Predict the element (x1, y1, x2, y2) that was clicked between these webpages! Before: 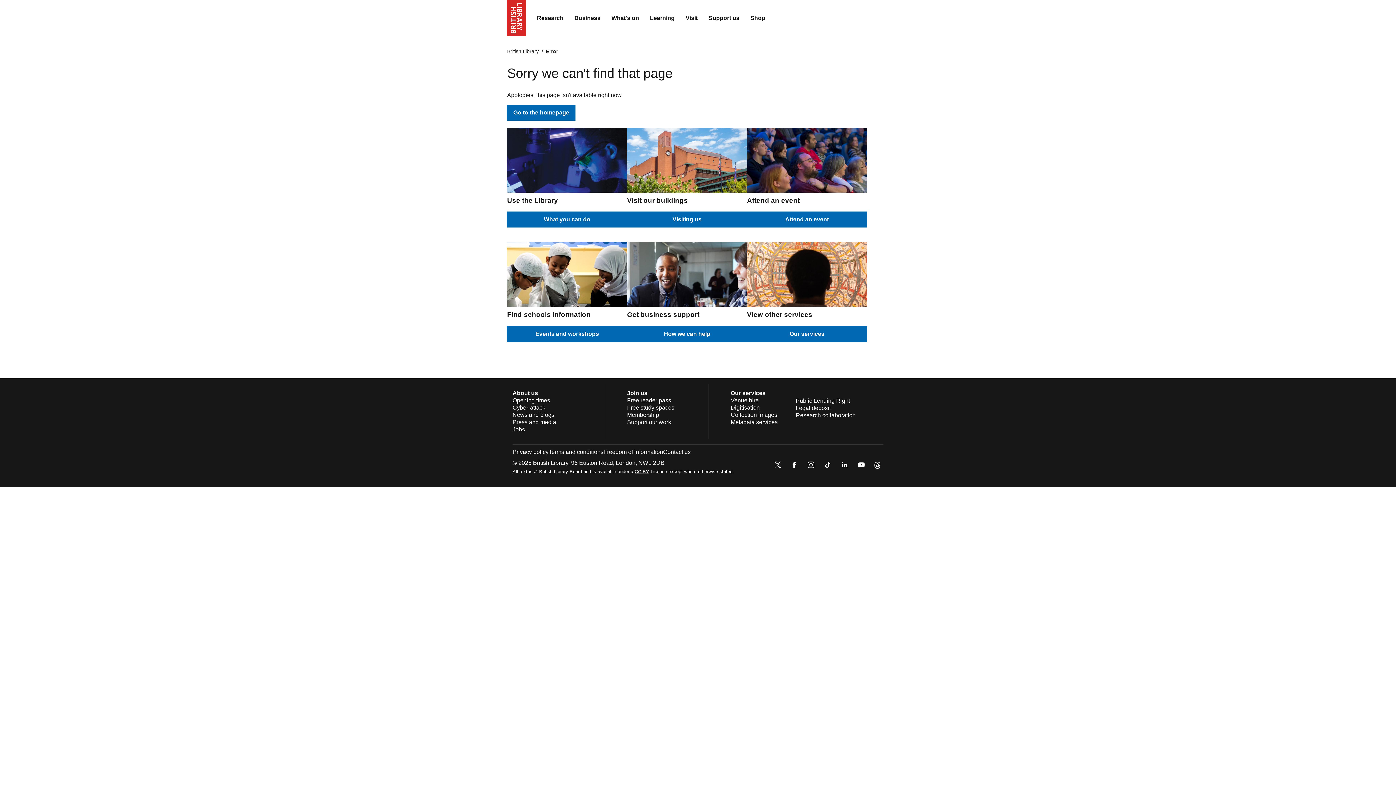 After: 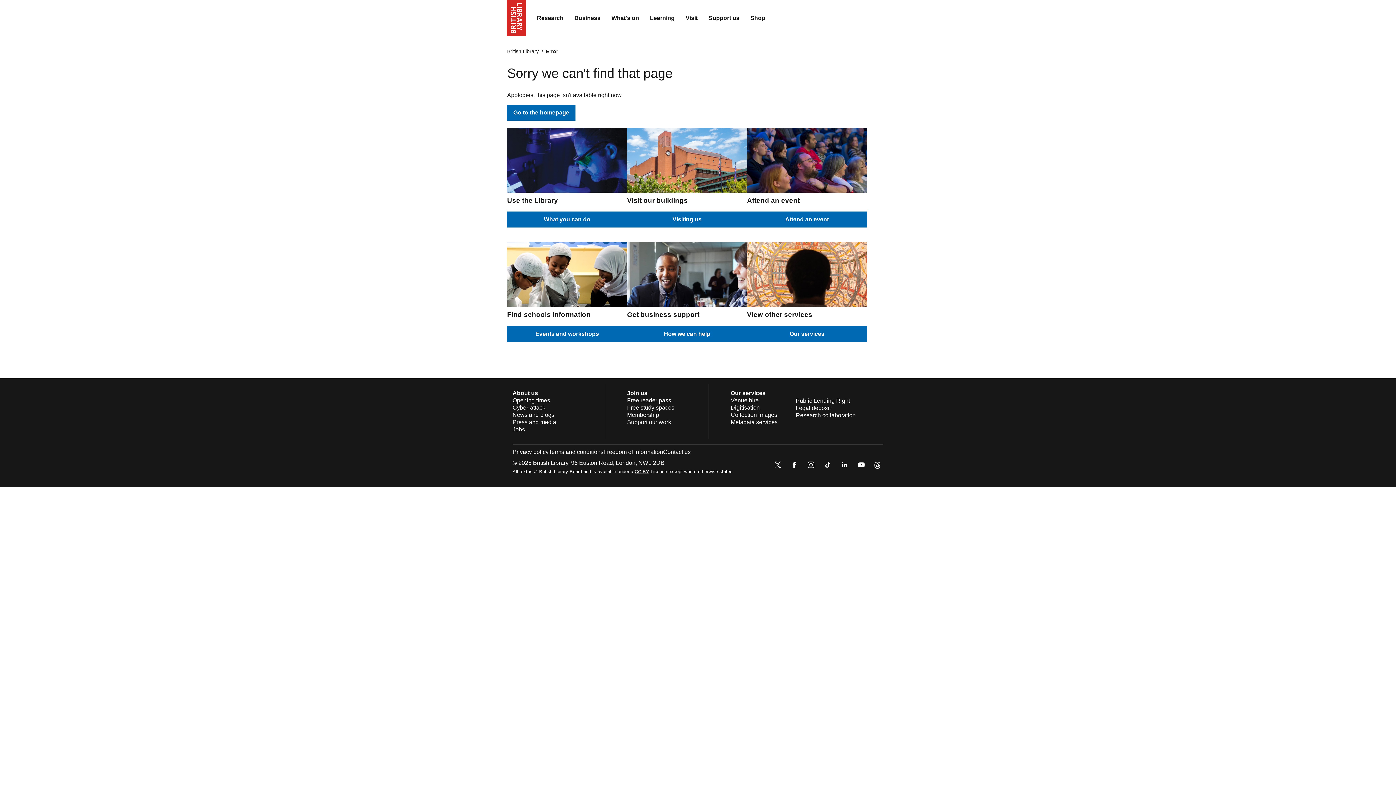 Action: bbox: (822, 459, 833, 472)